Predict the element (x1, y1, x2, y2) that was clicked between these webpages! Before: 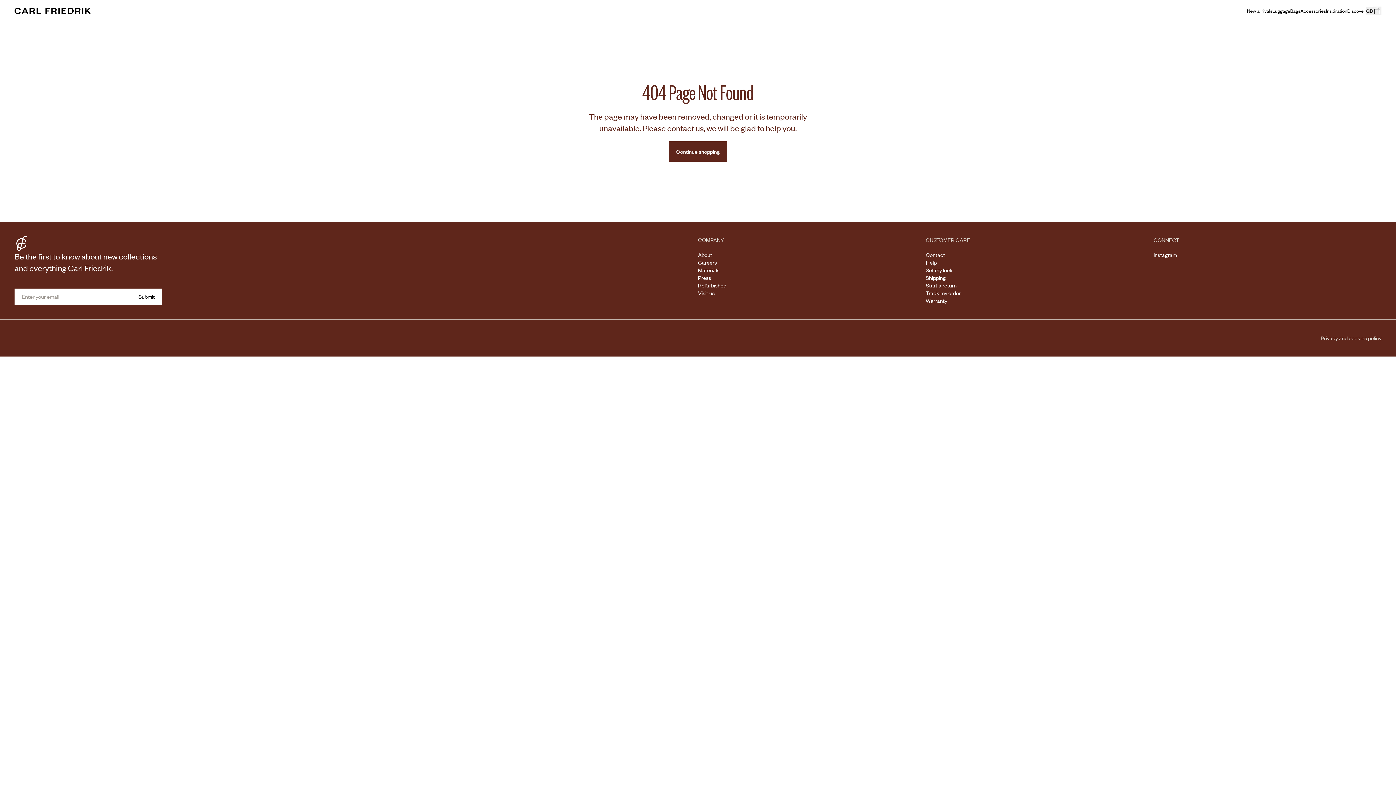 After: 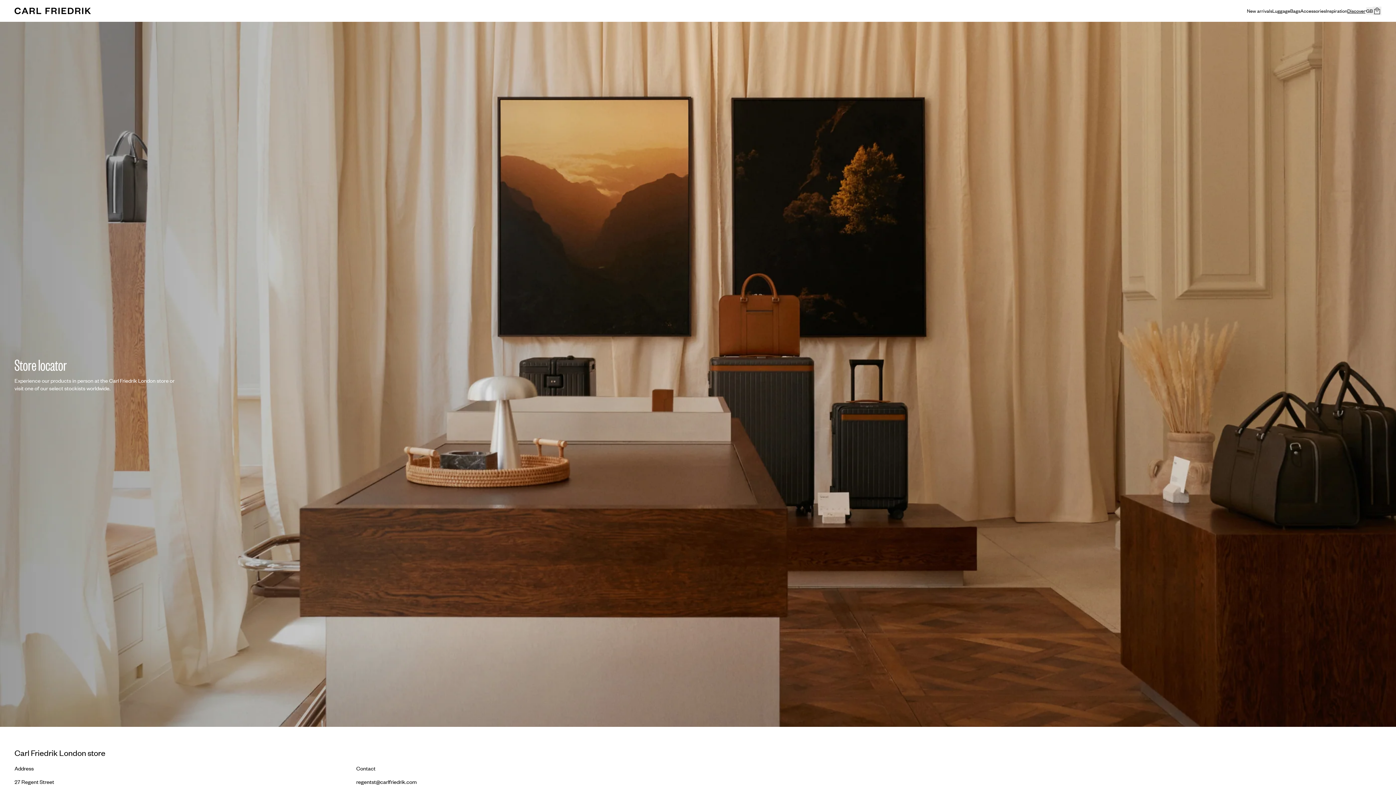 Action: label: Visit us bbox: (698, 289, 714, 296)